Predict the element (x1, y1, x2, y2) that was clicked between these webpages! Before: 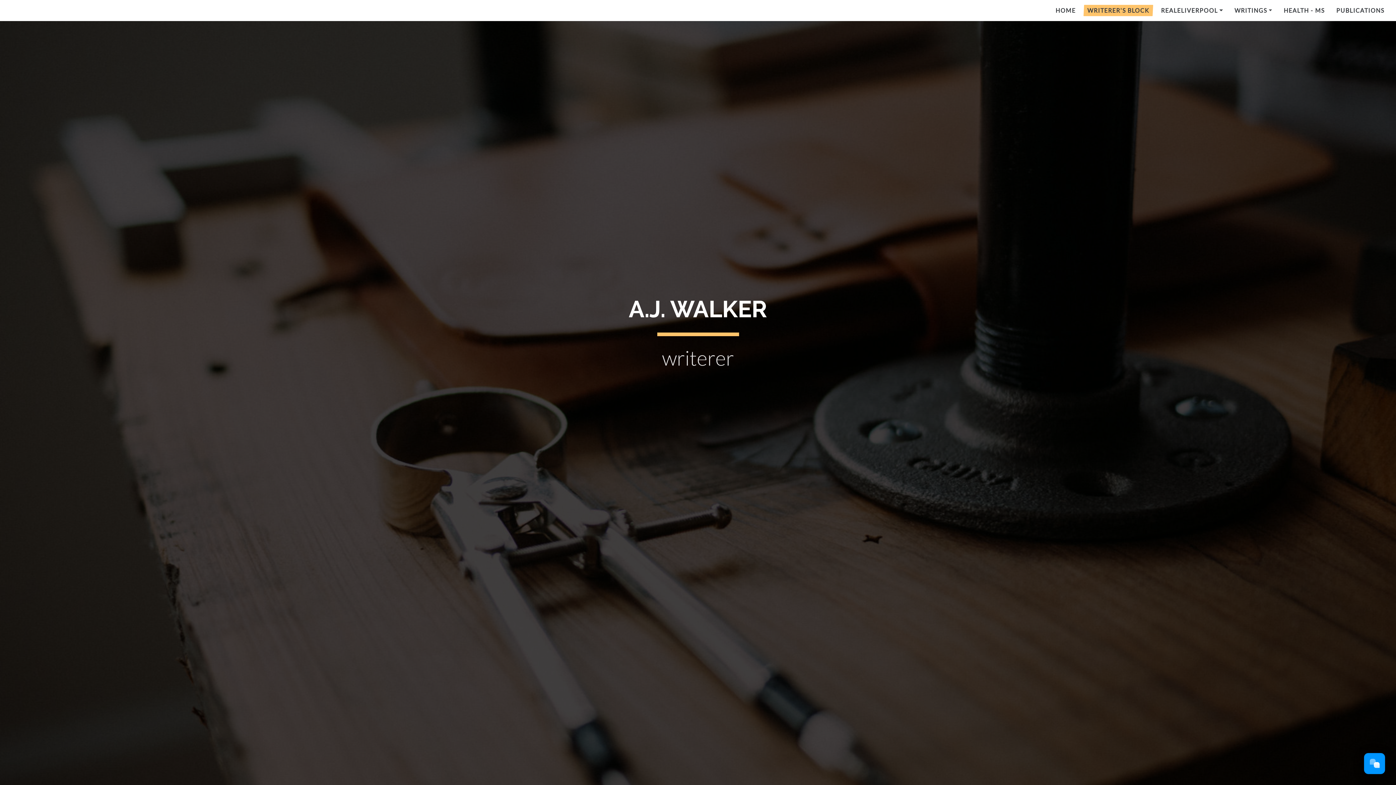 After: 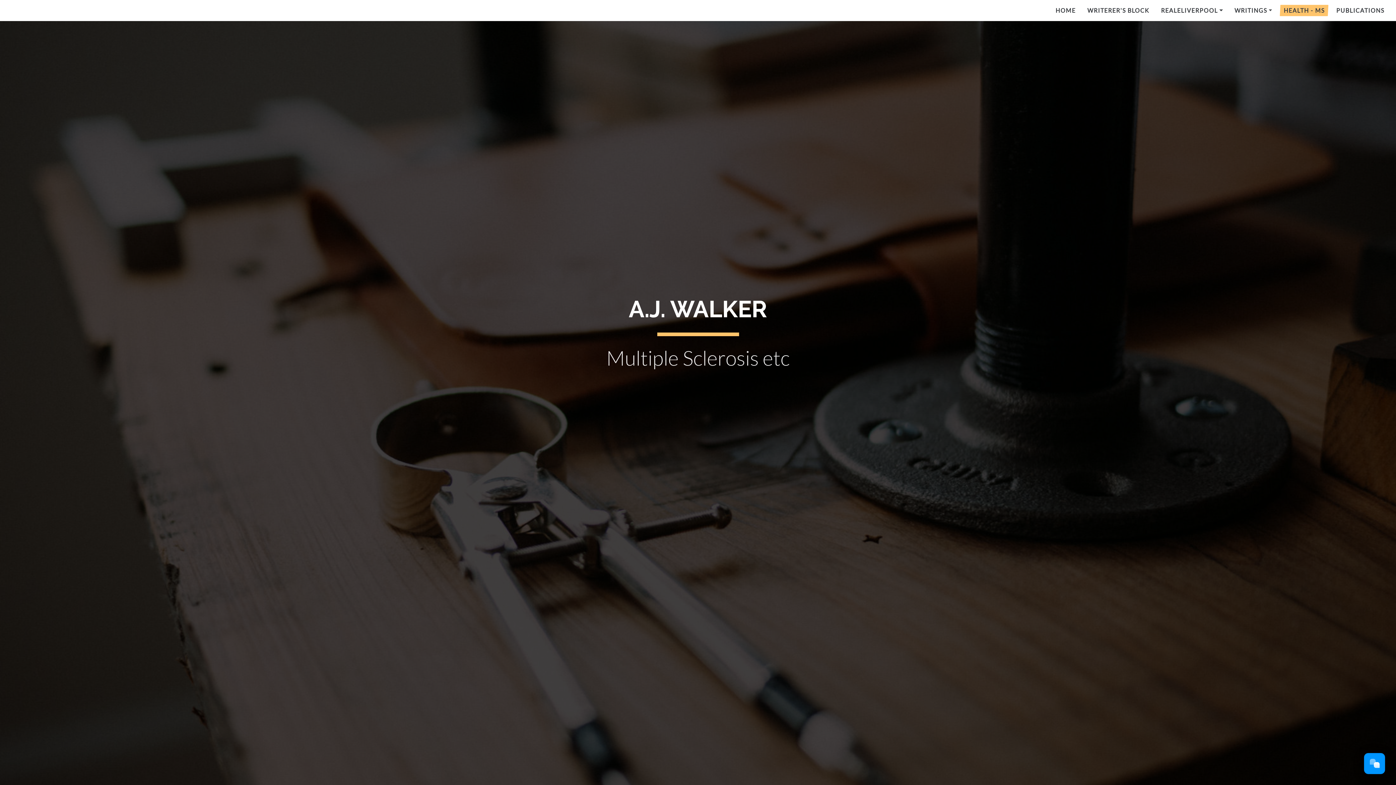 Action: label: HEALTH - MS bbox: (1278, 2, 1330, 17)